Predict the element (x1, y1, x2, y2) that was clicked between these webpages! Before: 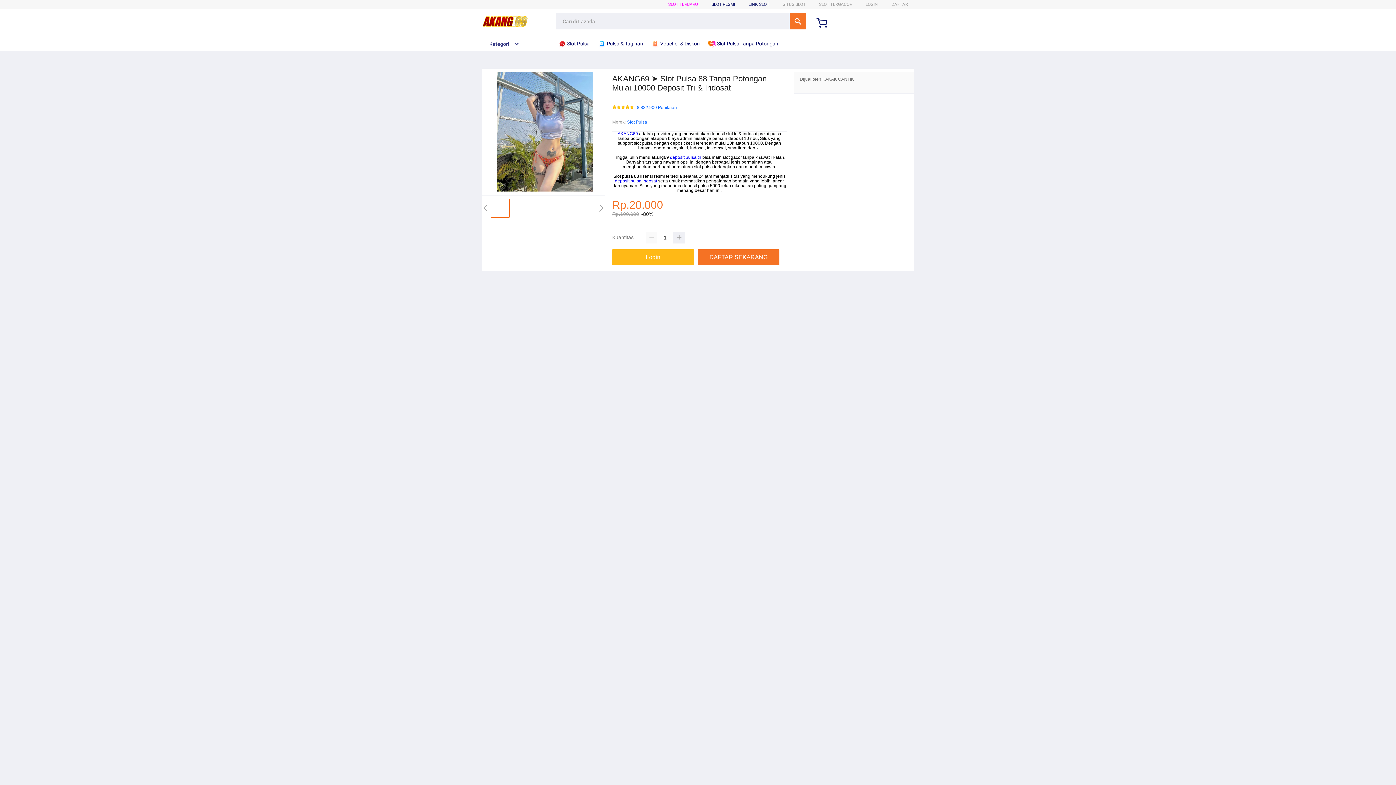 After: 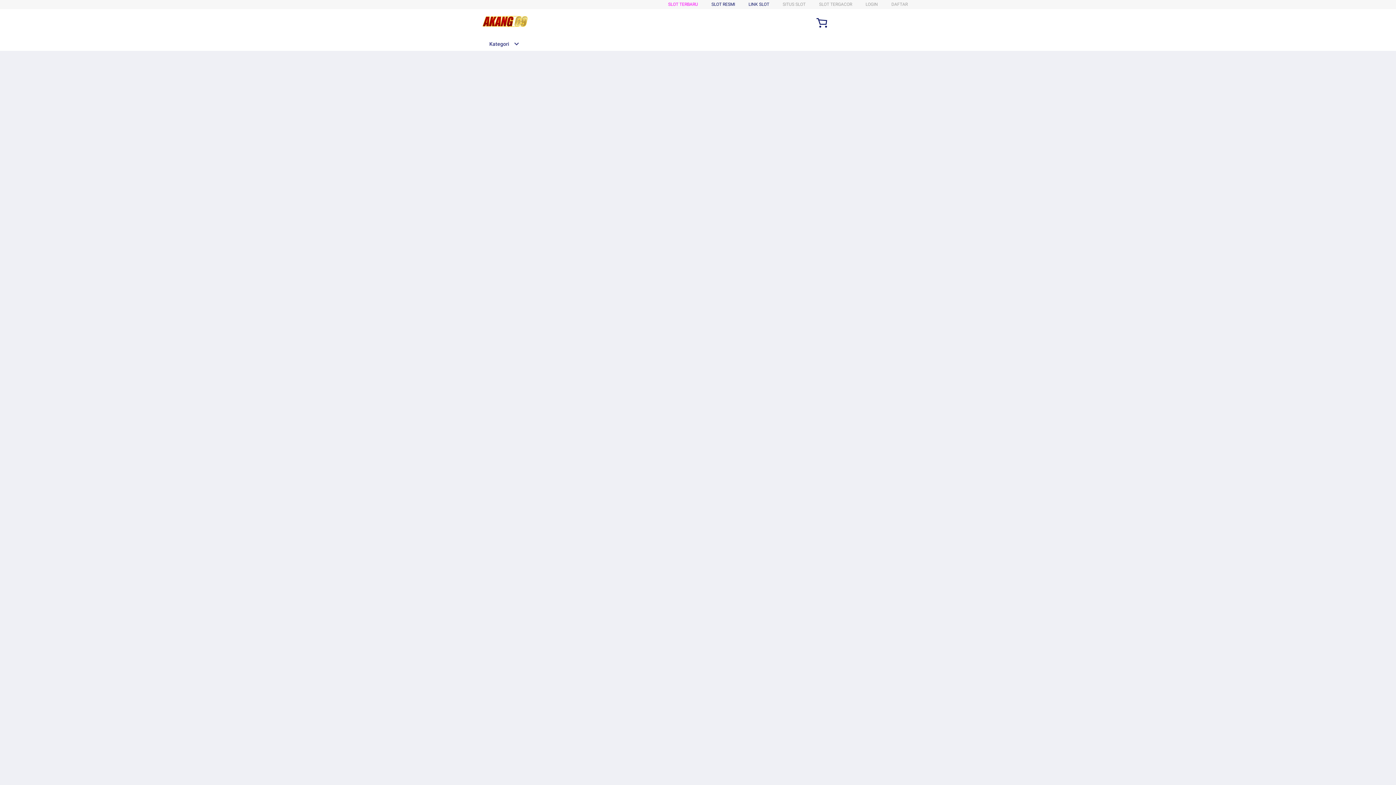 Action: bbox: (670, 155, 701, 160) label: deposit pulsa tri